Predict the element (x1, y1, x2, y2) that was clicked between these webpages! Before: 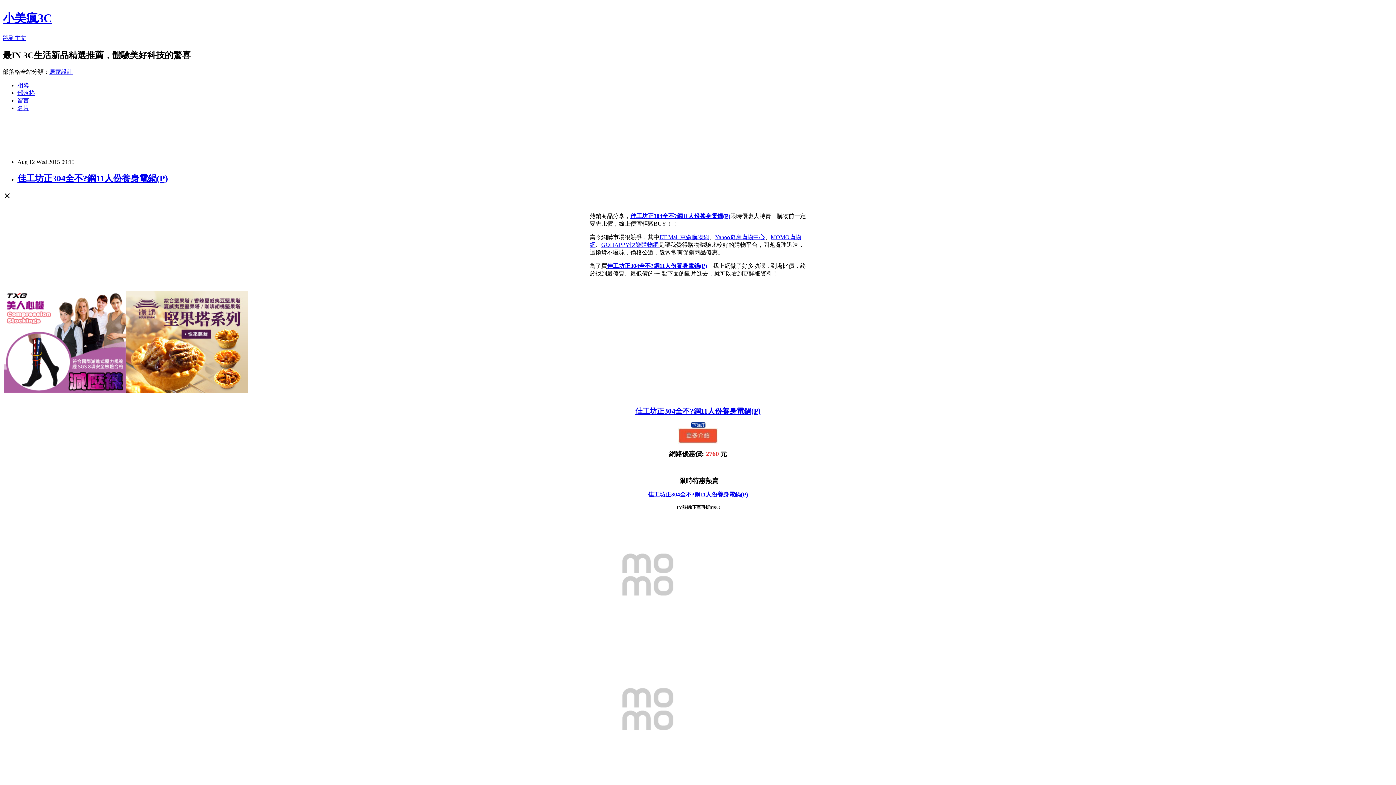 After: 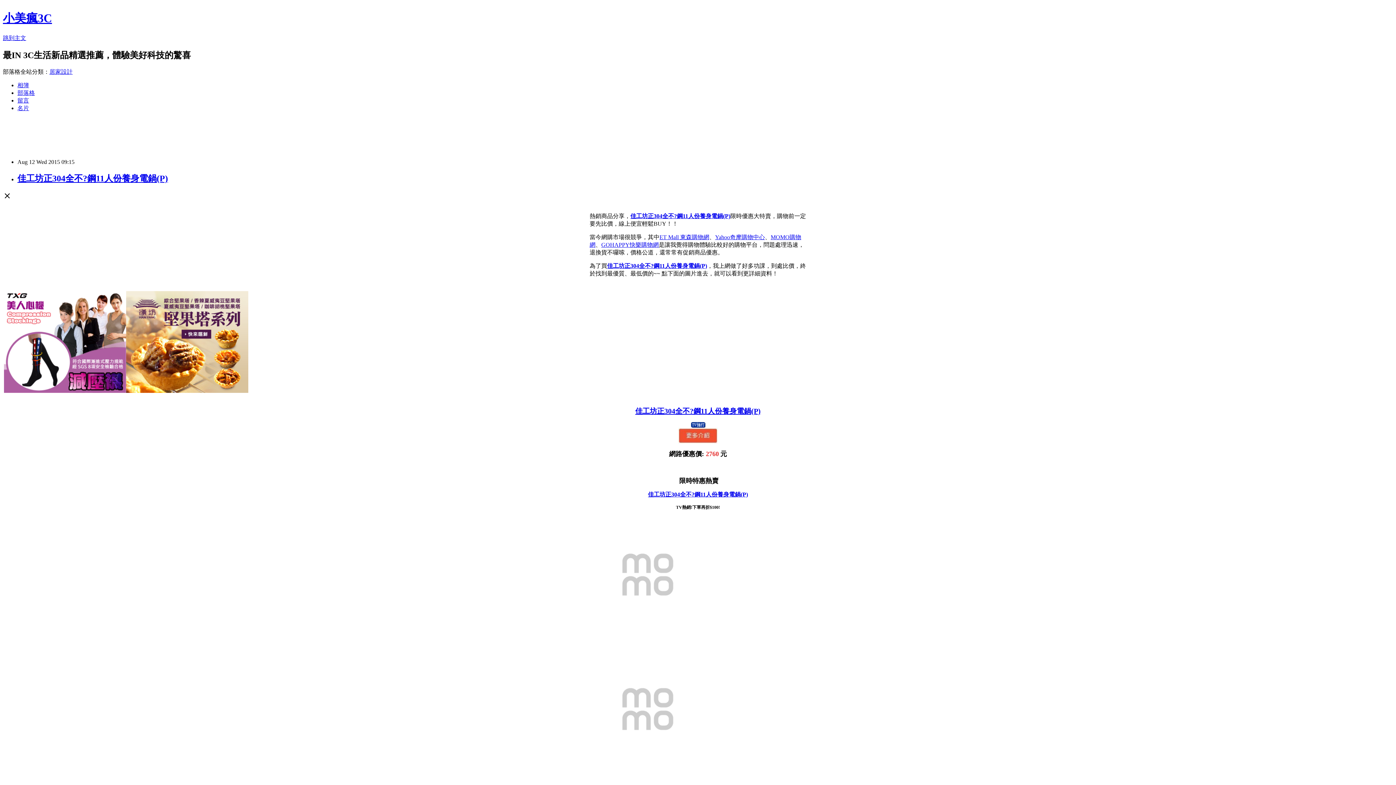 Action: bbox: (4, 387, 126, 394)